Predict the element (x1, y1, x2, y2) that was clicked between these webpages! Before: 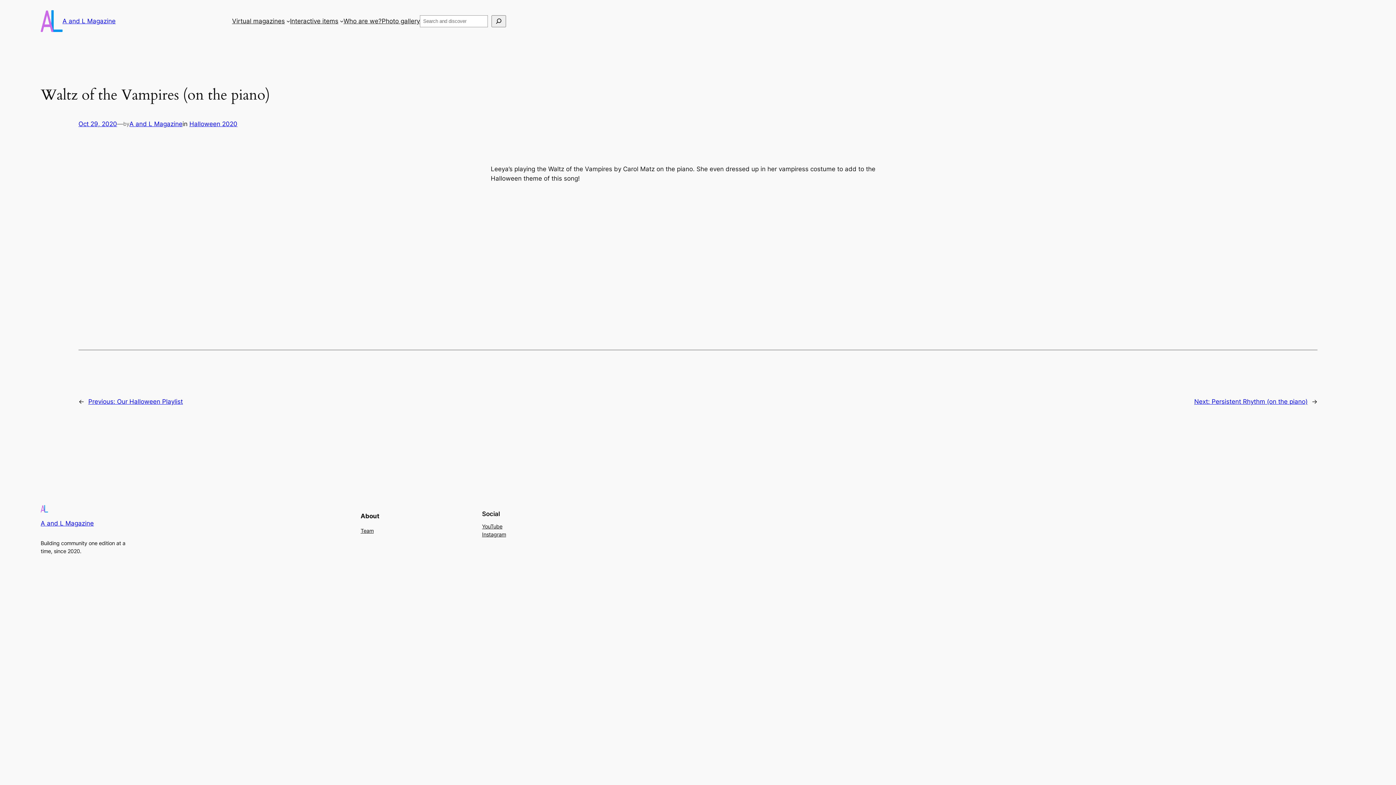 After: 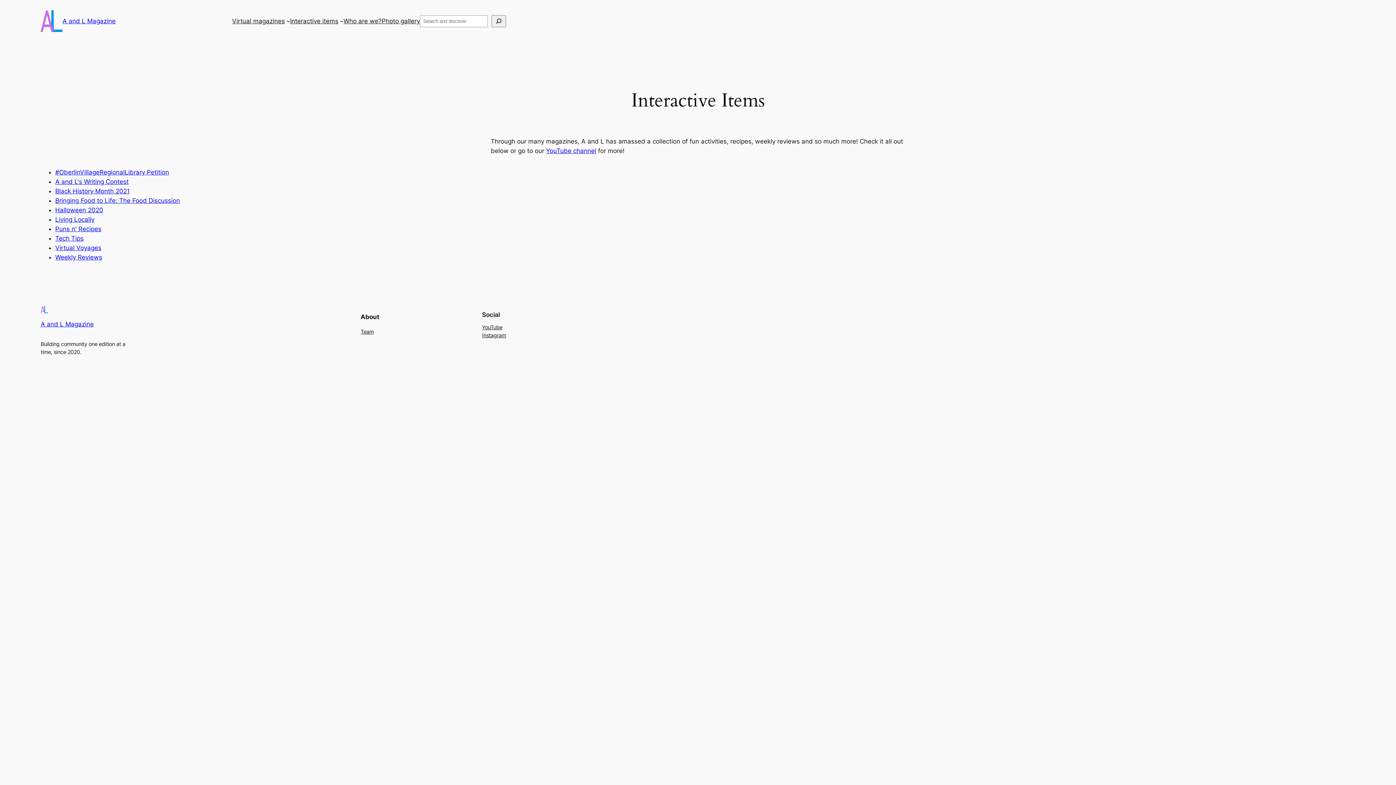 Action: label: Interactive items bbox: (290, 16, 338, 25)